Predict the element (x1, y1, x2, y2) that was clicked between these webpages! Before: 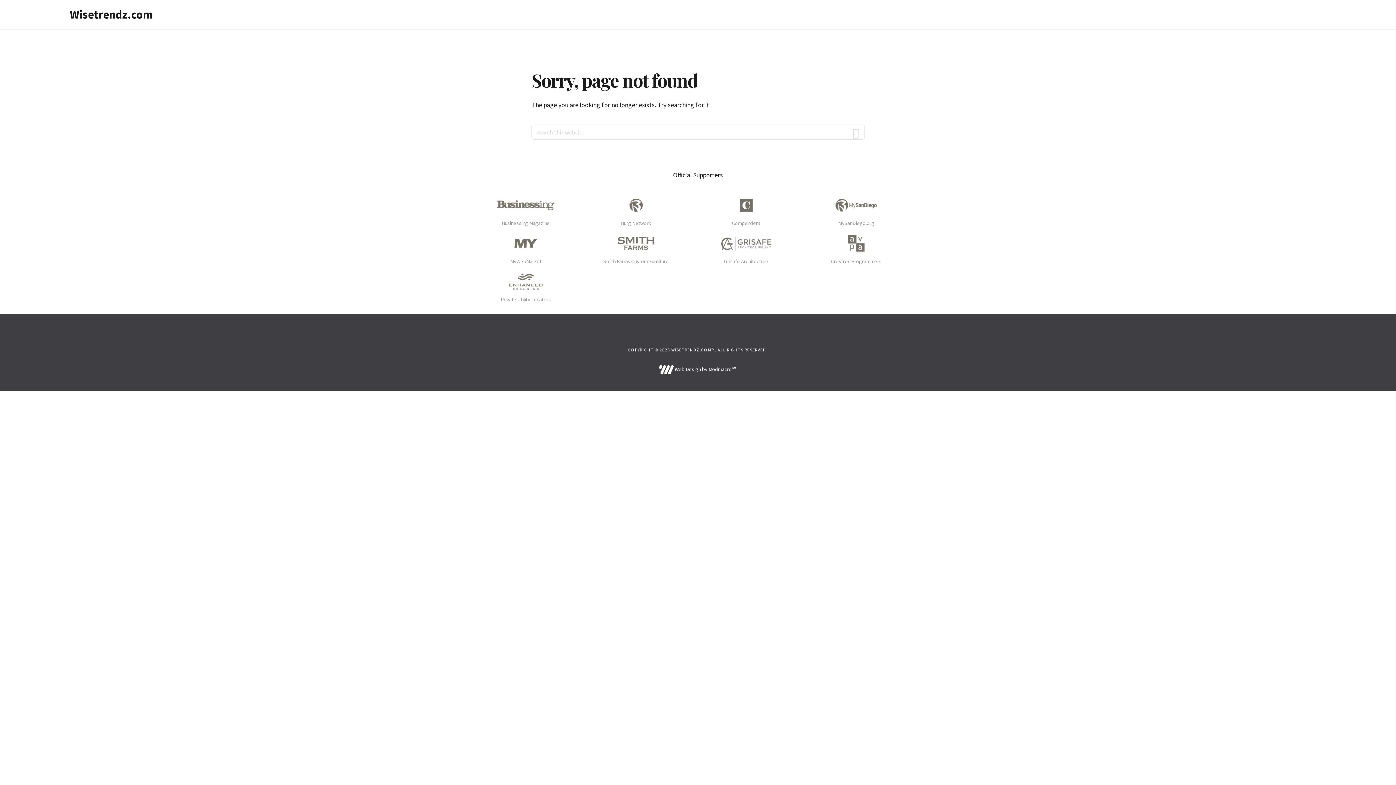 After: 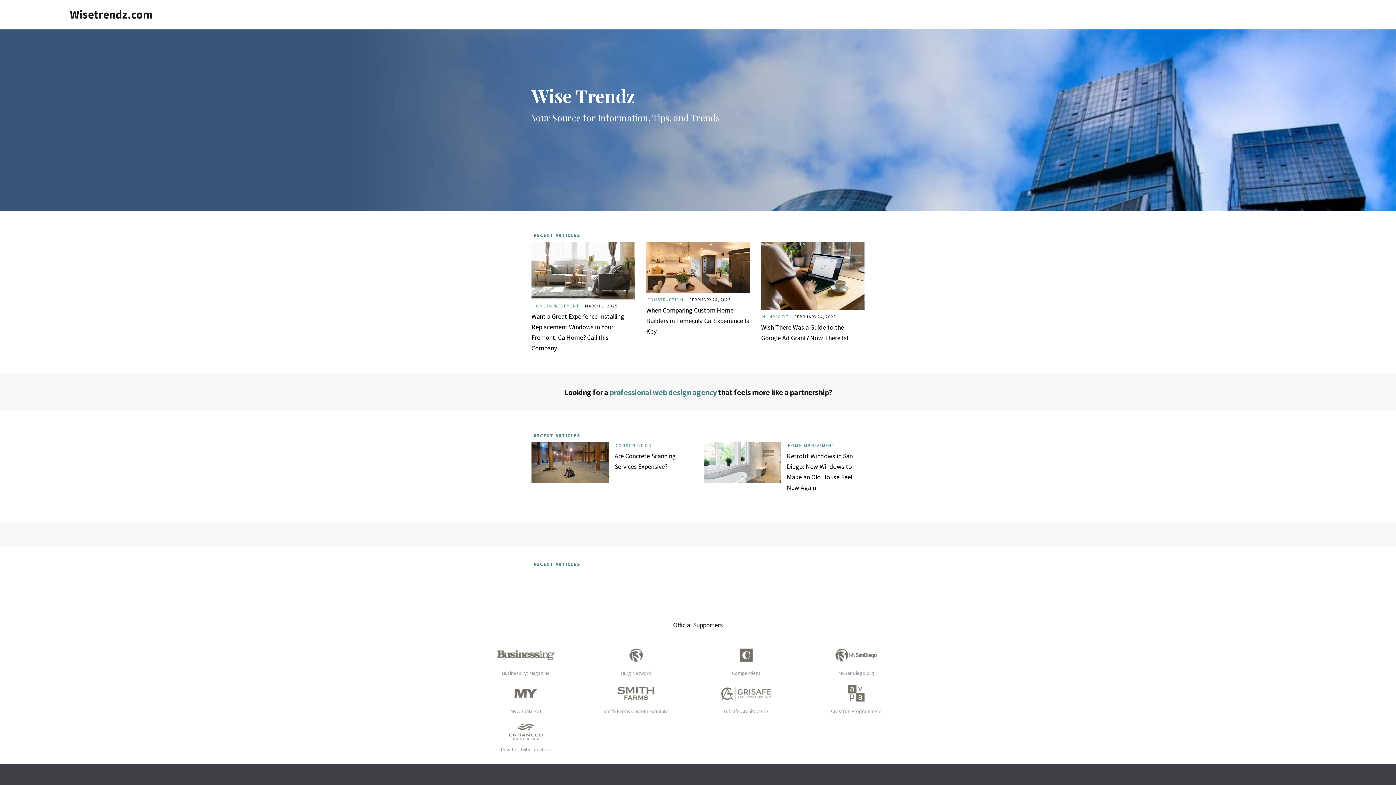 Action: bbox: (69, 7, 152, 21) label: Wisetrendz.com